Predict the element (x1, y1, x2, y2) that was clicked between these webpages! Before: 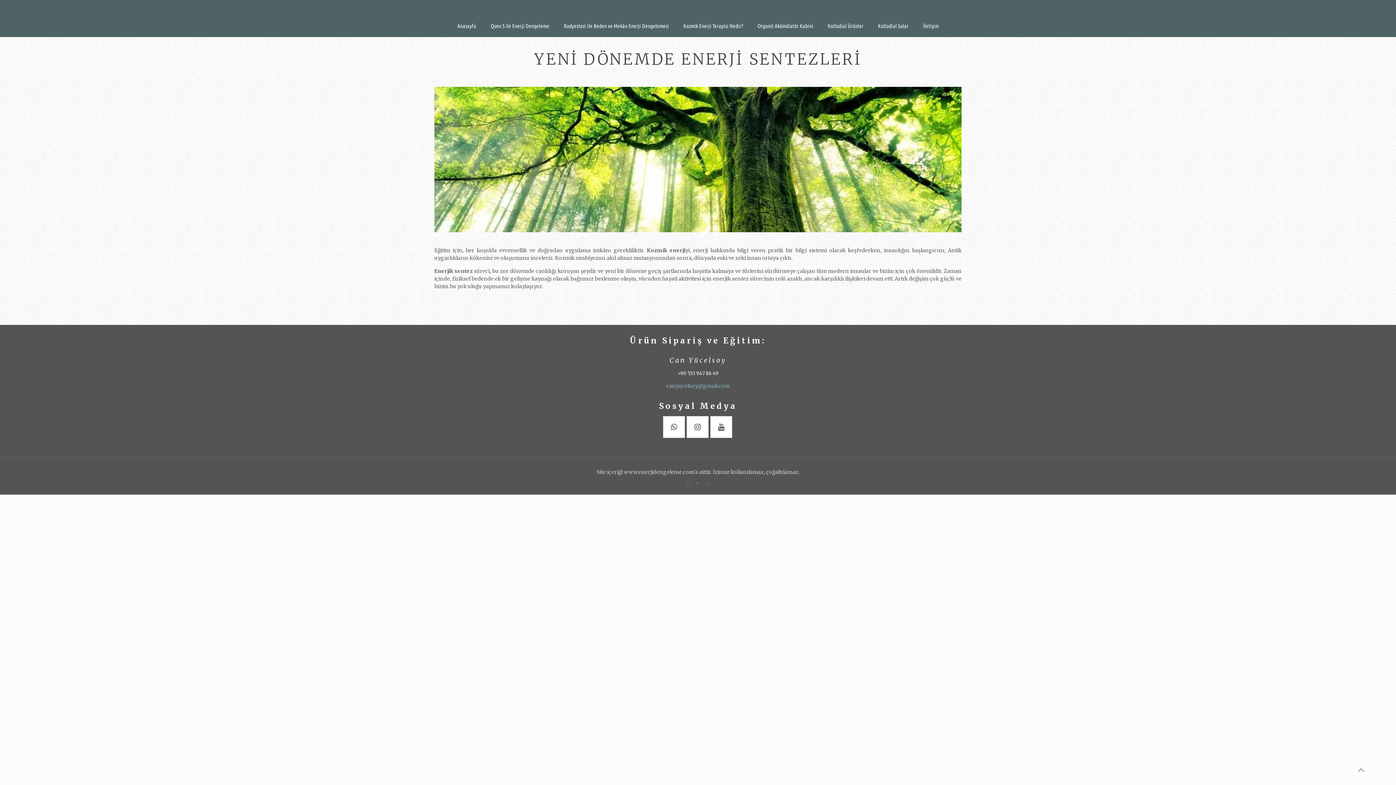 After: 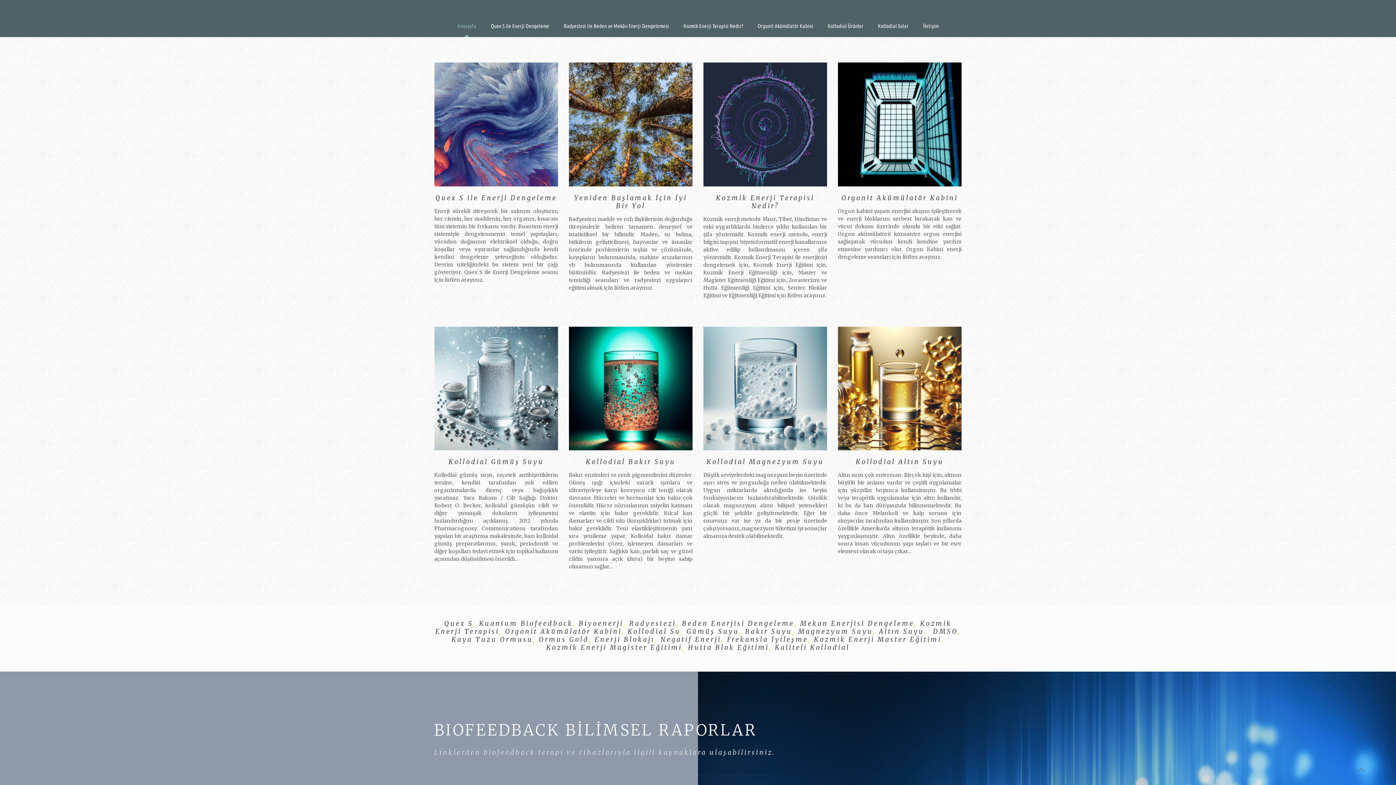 Action: bbox: (450, 15, 483, 37) label: Anasayfa